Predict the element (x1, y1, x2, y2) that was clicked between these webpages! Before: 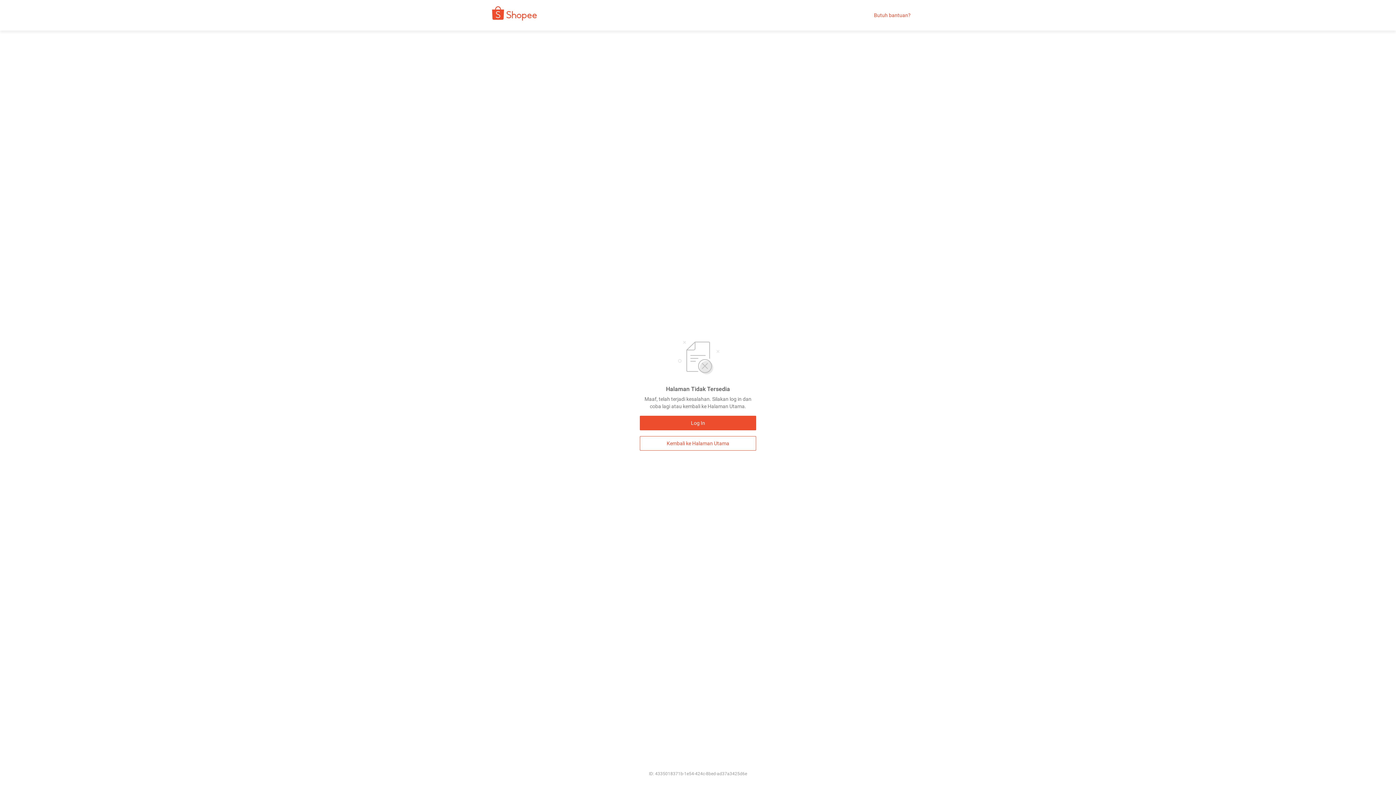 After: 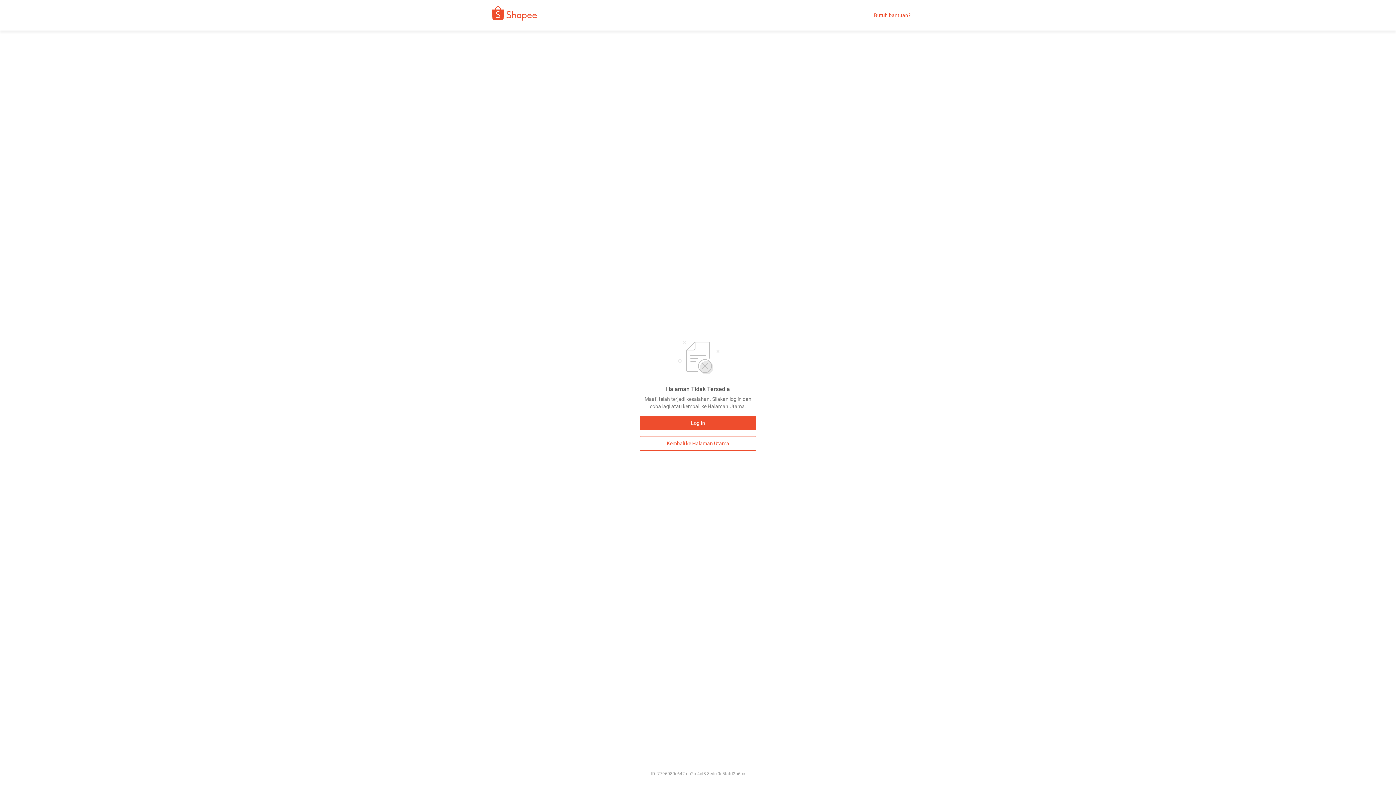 Action: bbox: (480, 9, 542, 21)